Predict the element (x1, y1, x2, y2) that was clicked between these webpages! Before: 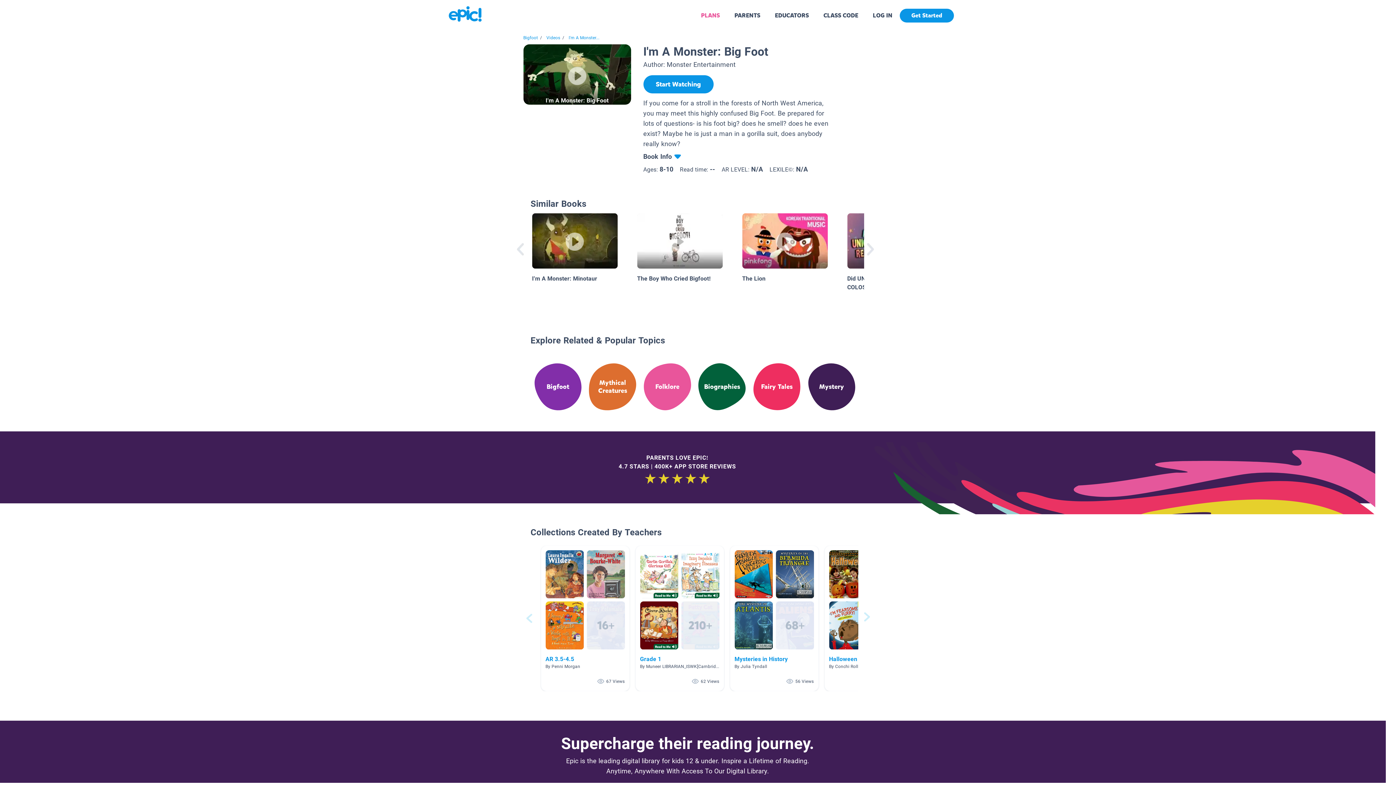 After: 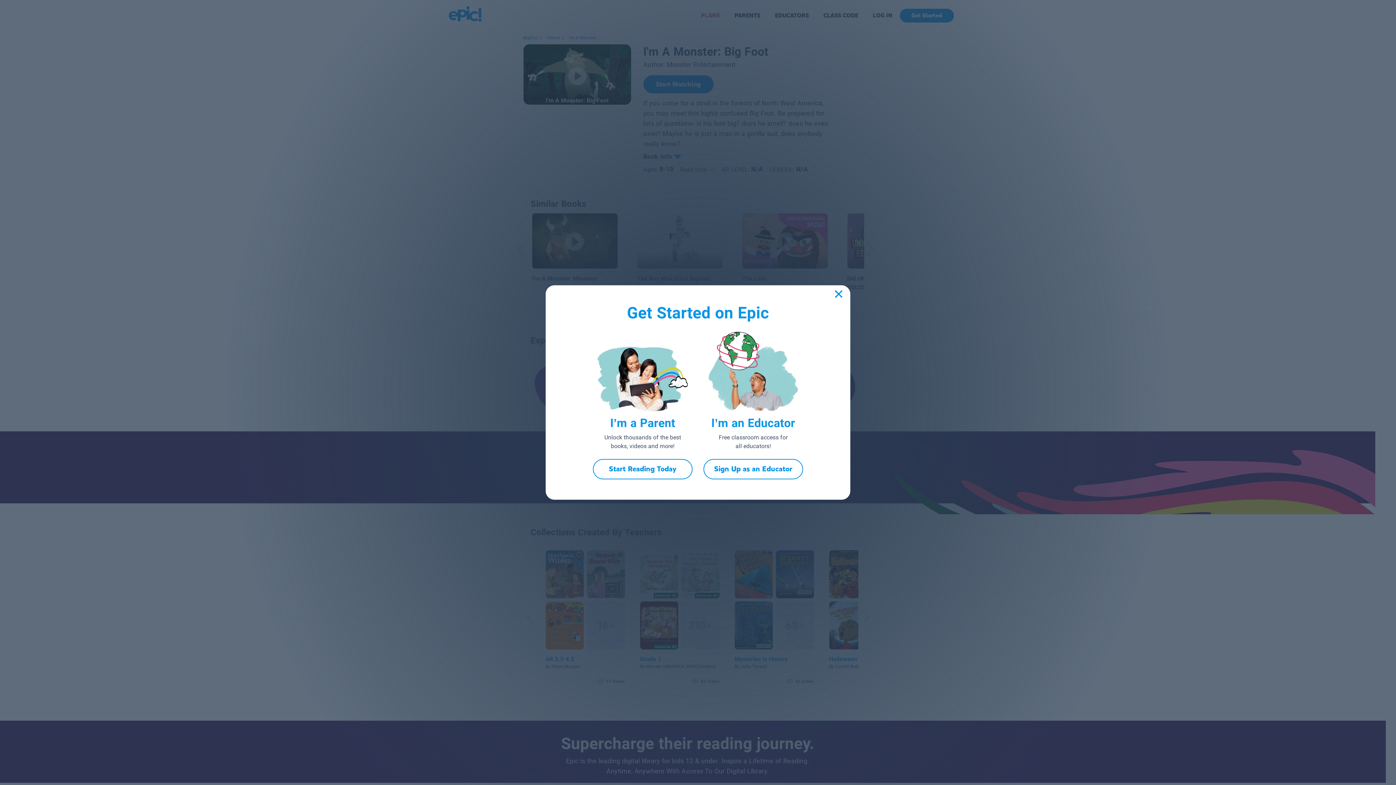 Action: label: get started bbox: (900, 8, 954, 22)